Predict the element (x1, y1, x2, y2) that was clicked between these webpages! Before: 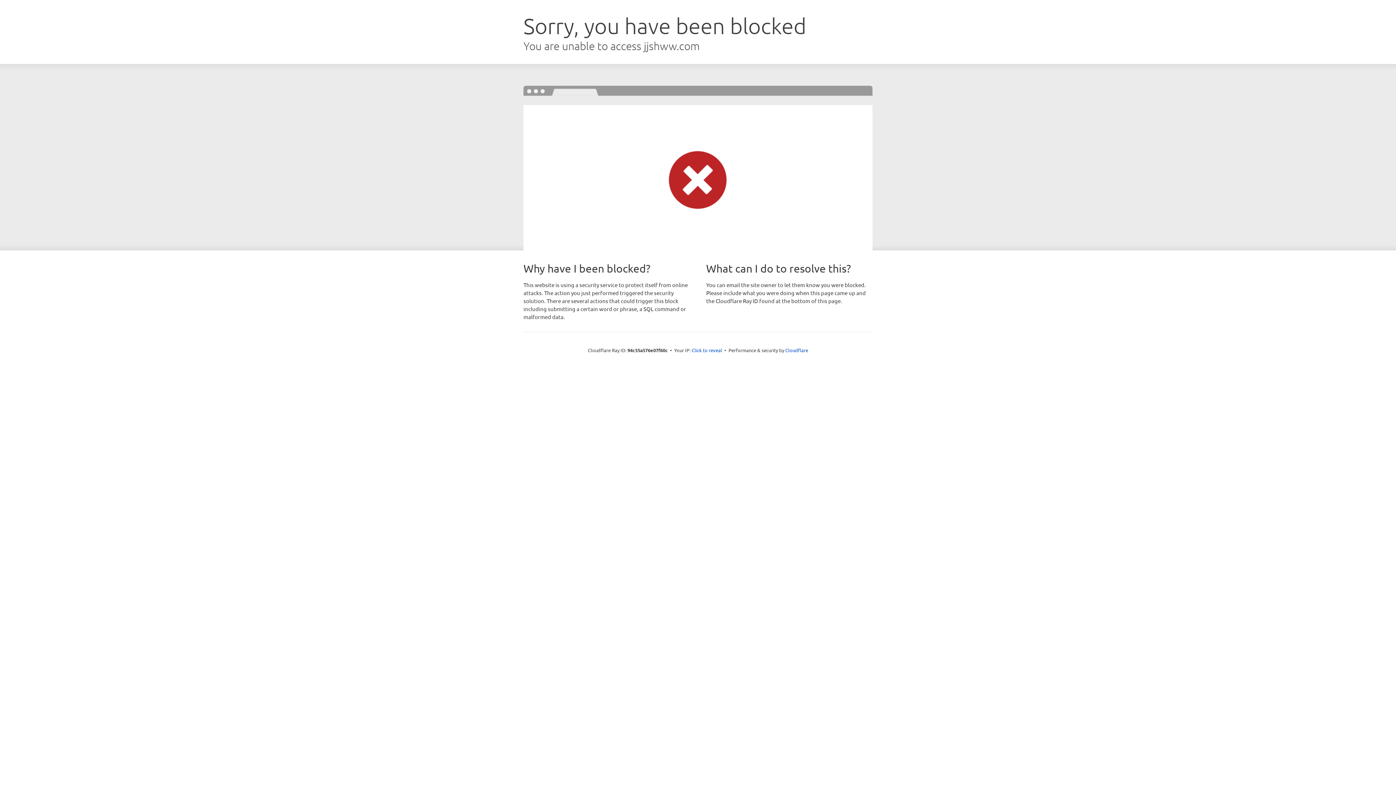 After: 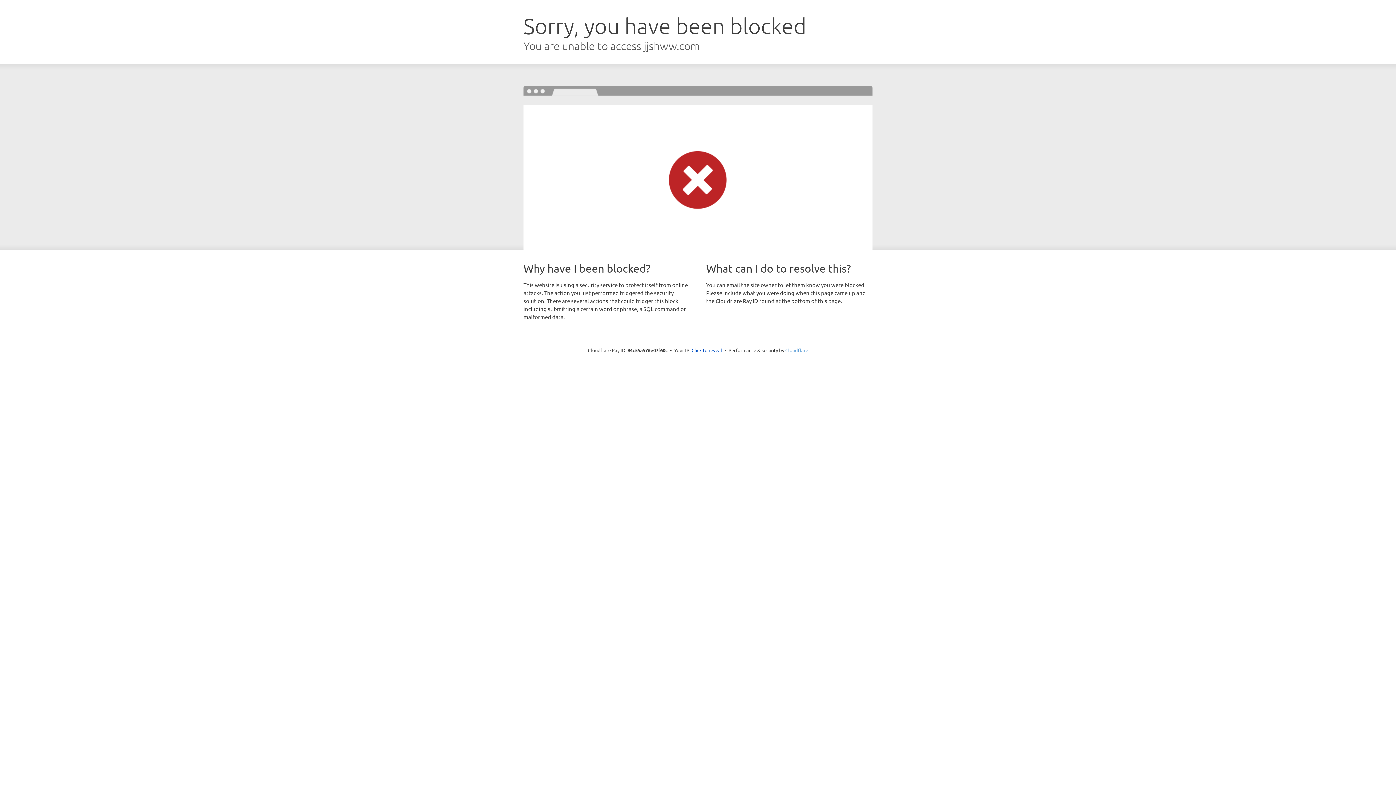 Action: label: Cloudflare bbox: (785, 347, 808, 353)